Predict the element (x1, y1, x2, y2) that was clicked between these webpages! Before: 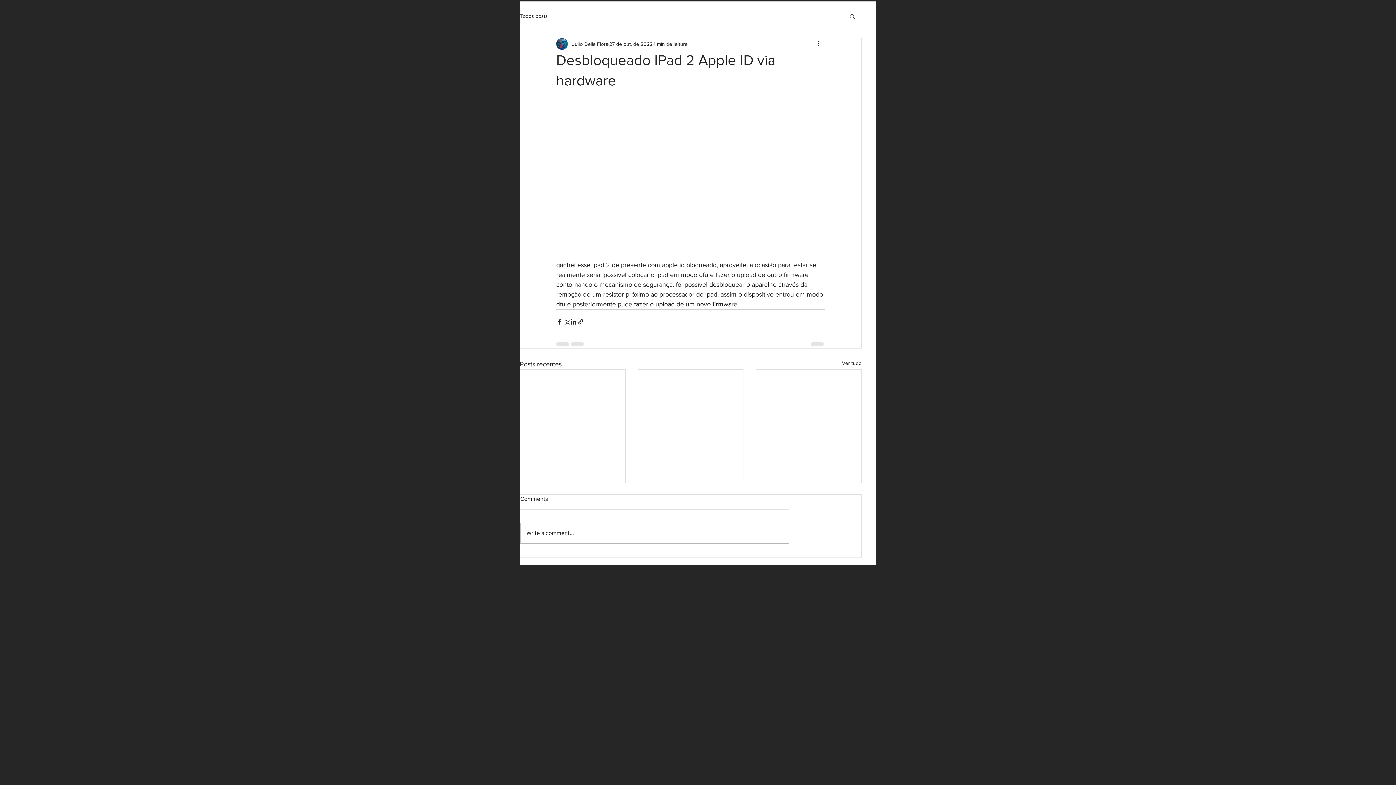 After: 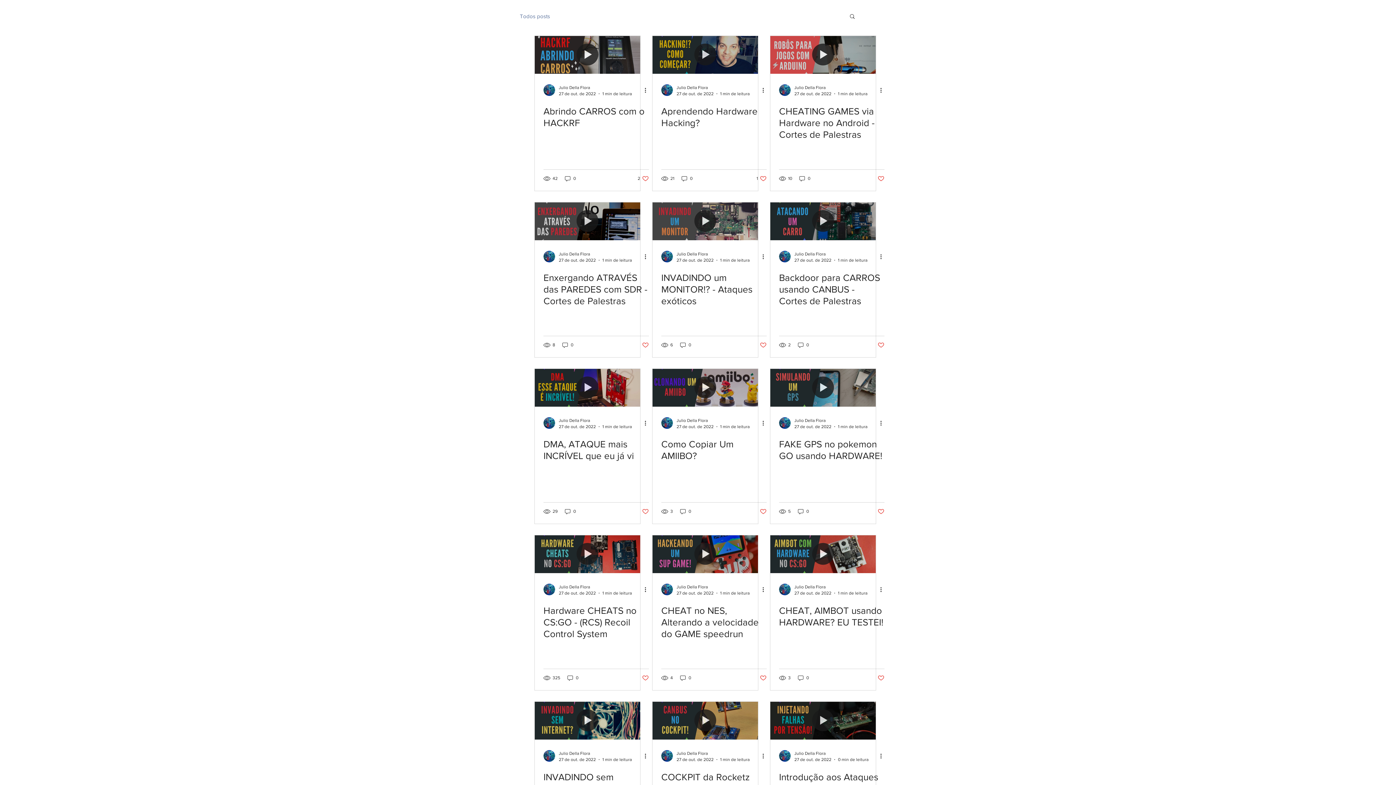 Action: bbox: (842, 359, 861, 369) label: Ver tudo